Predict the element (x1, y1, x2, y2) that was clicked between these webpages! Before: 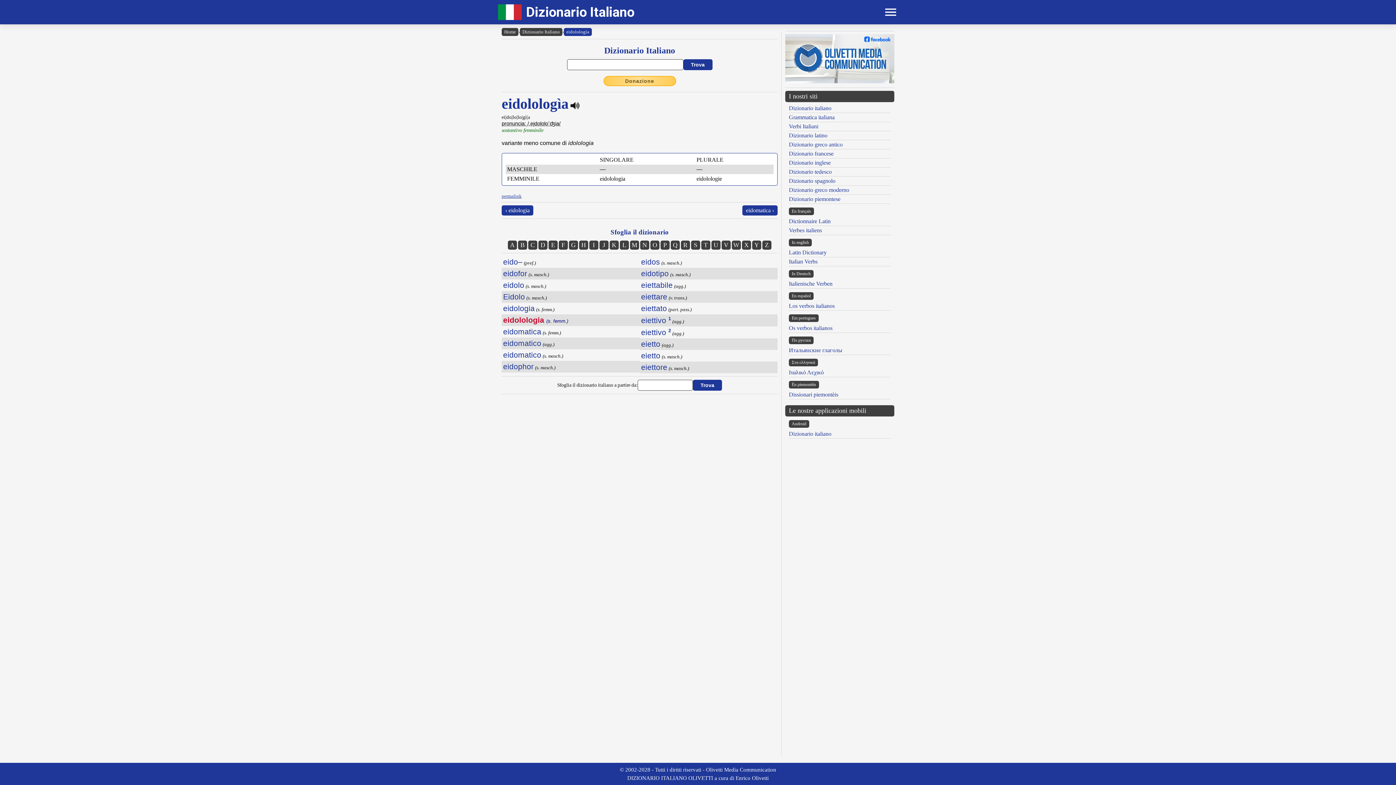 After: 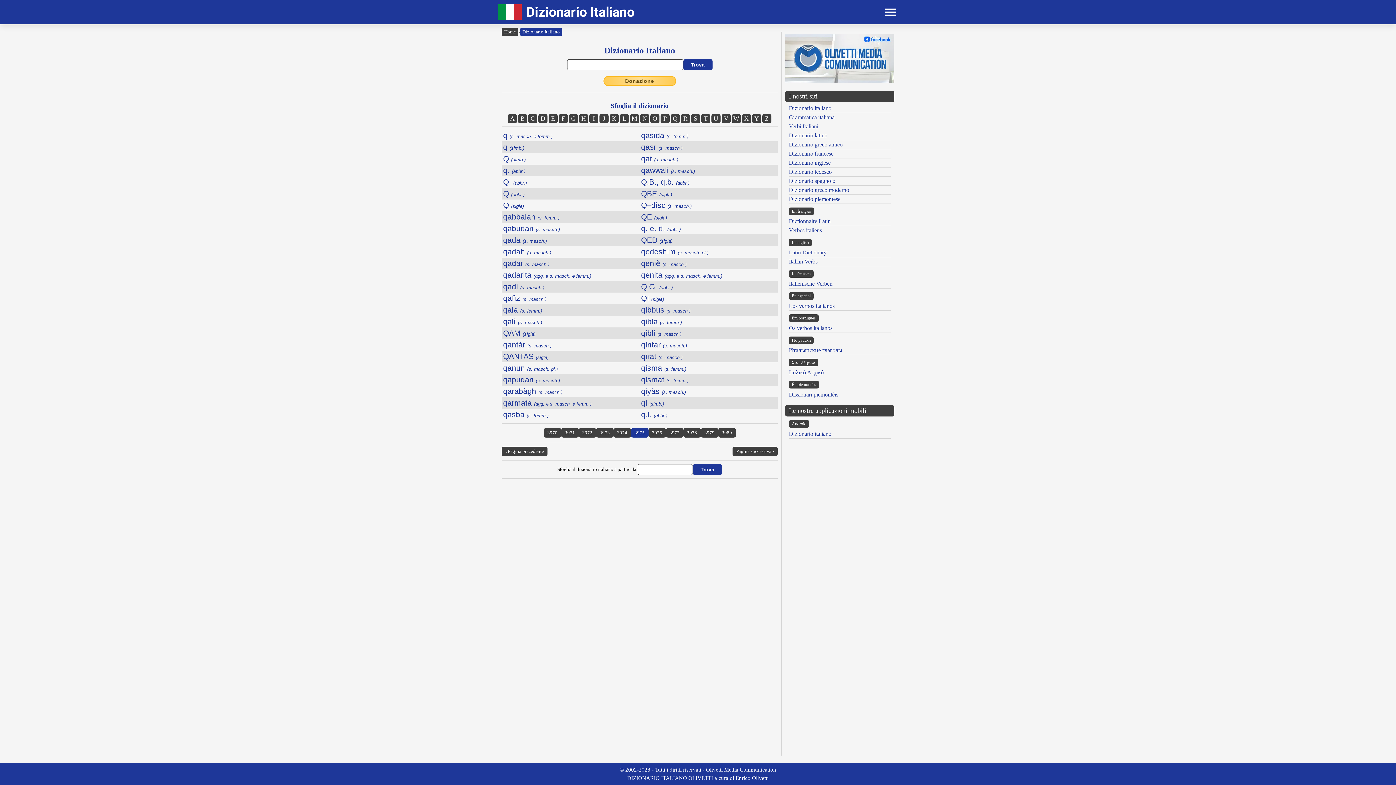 Action: label: Q bbox: (670, 240, 680, 249)